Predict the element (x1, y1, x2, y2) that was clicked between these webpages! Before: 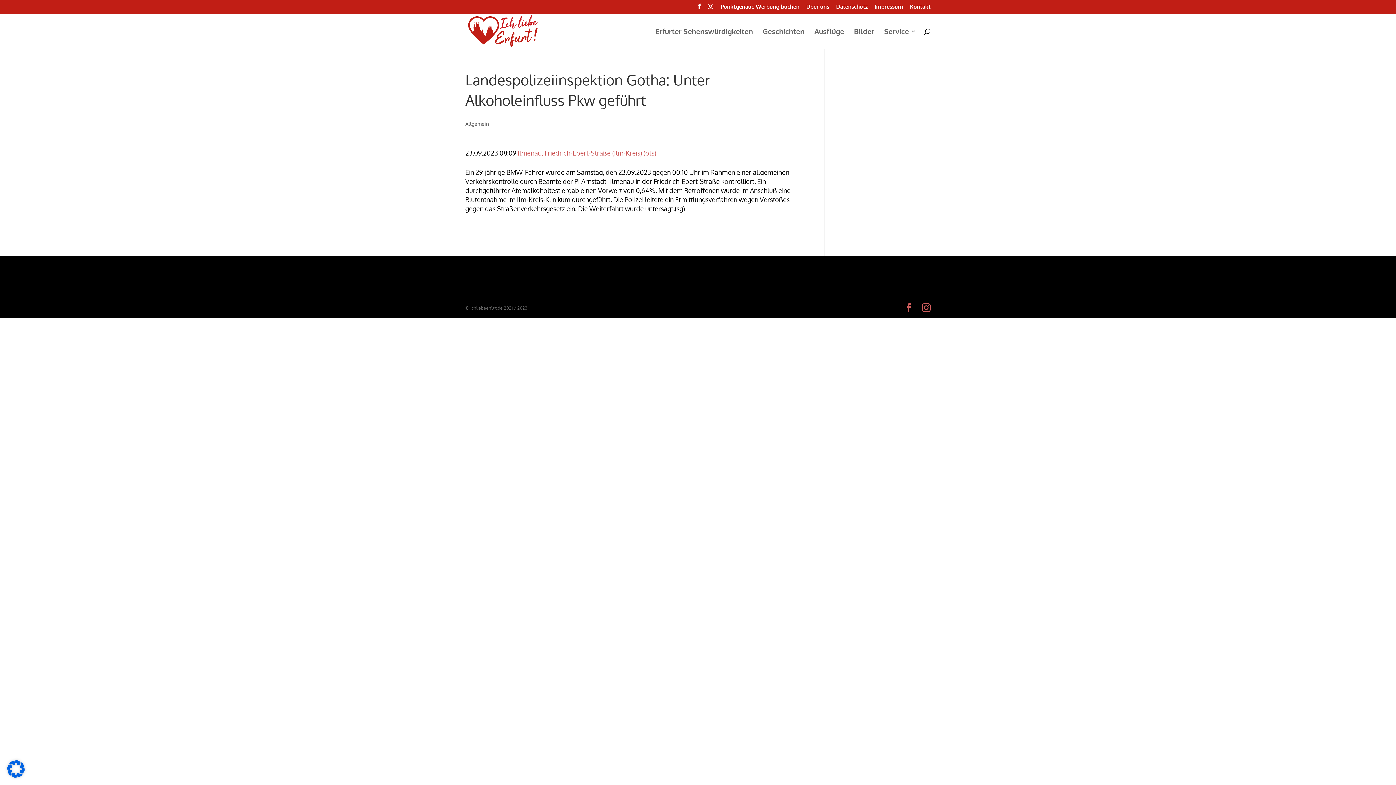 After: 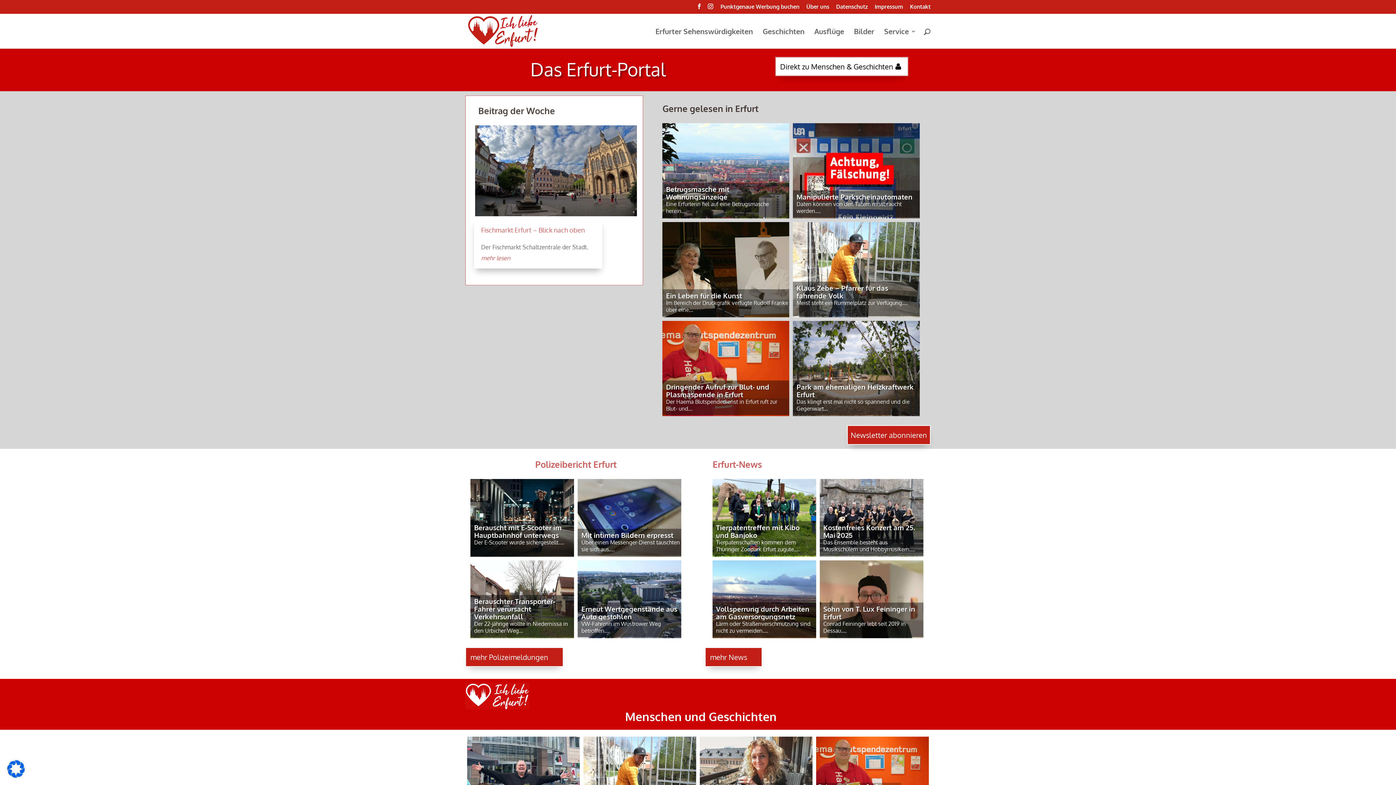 Action: bbox: (466, 26, 542, 34)